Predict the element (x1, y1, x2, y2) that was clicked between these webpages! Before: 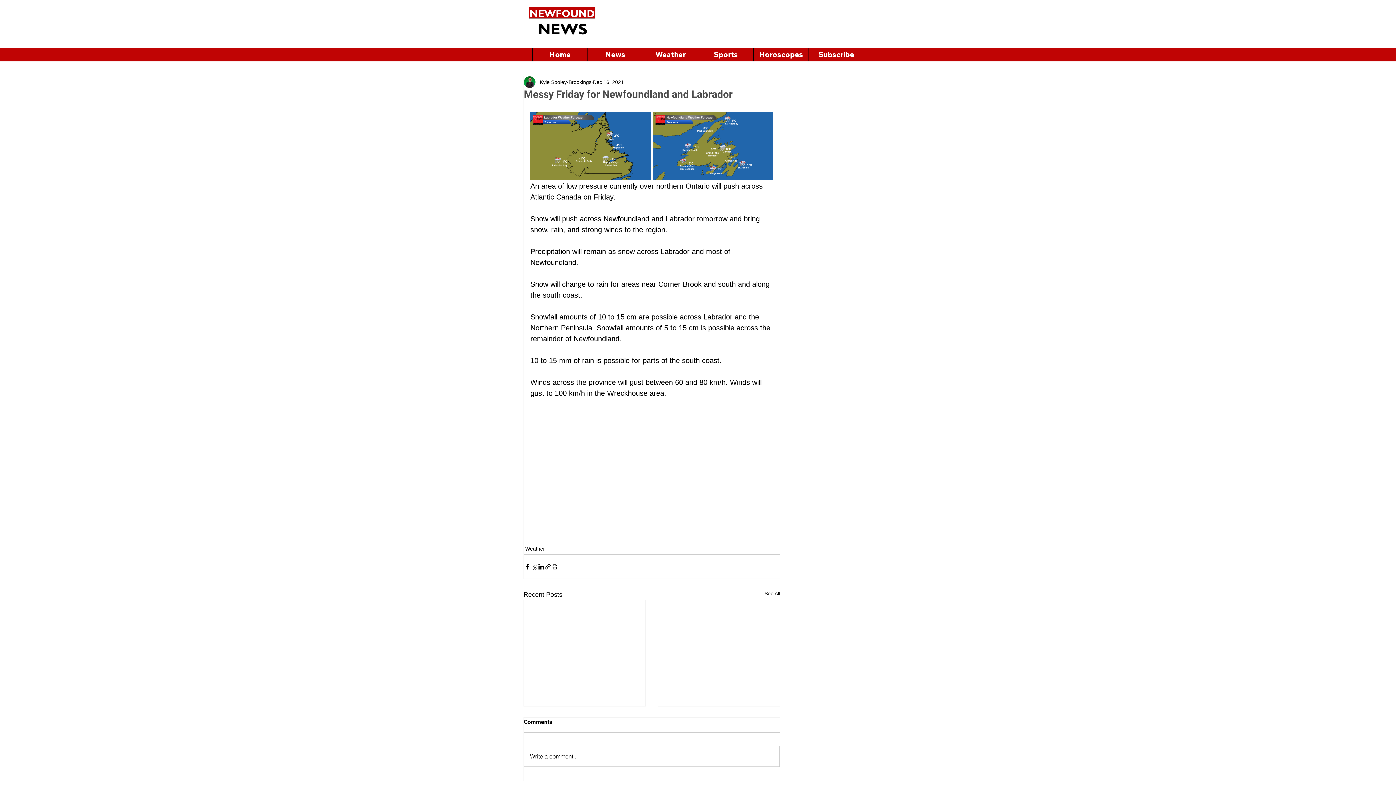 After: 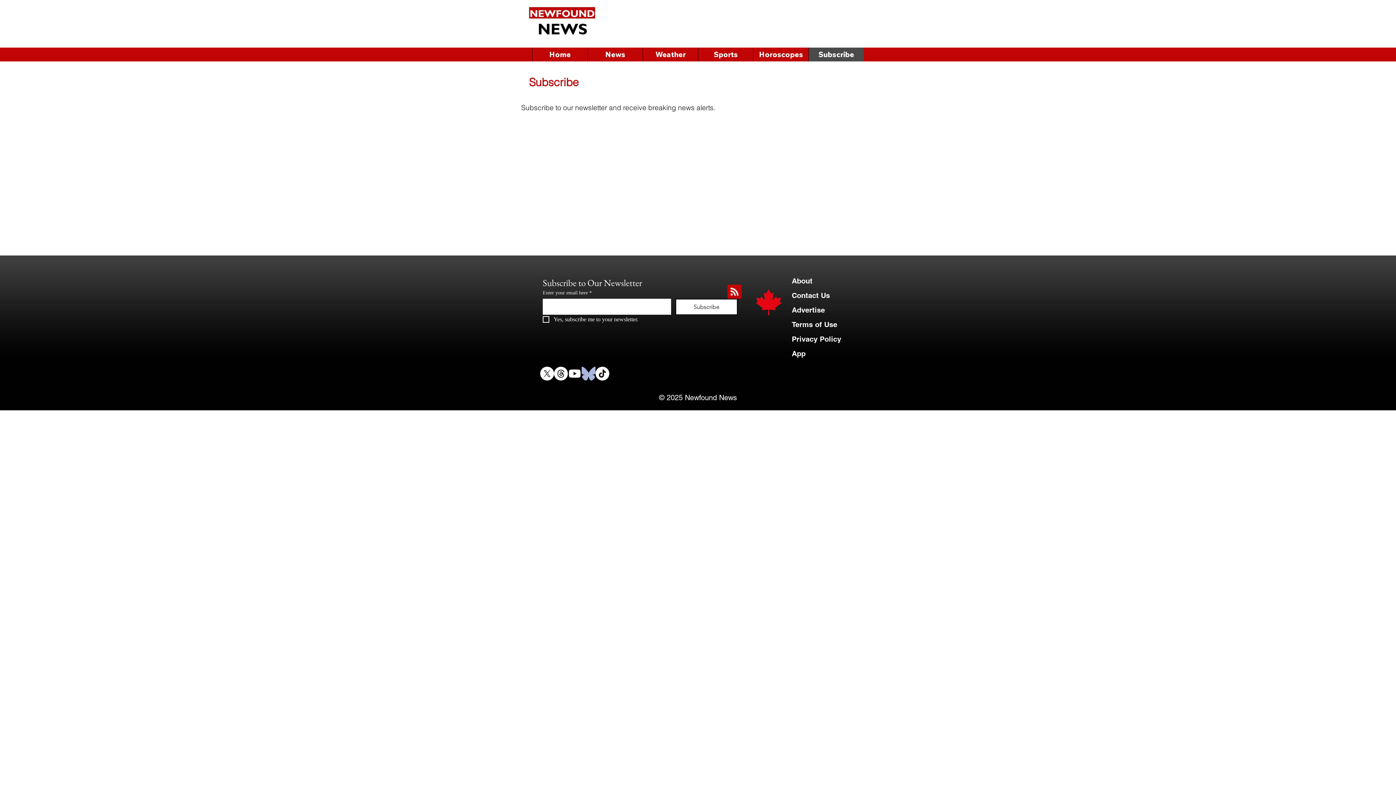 Action: label: Subscribe bbox: (808, 47, 864, 61)